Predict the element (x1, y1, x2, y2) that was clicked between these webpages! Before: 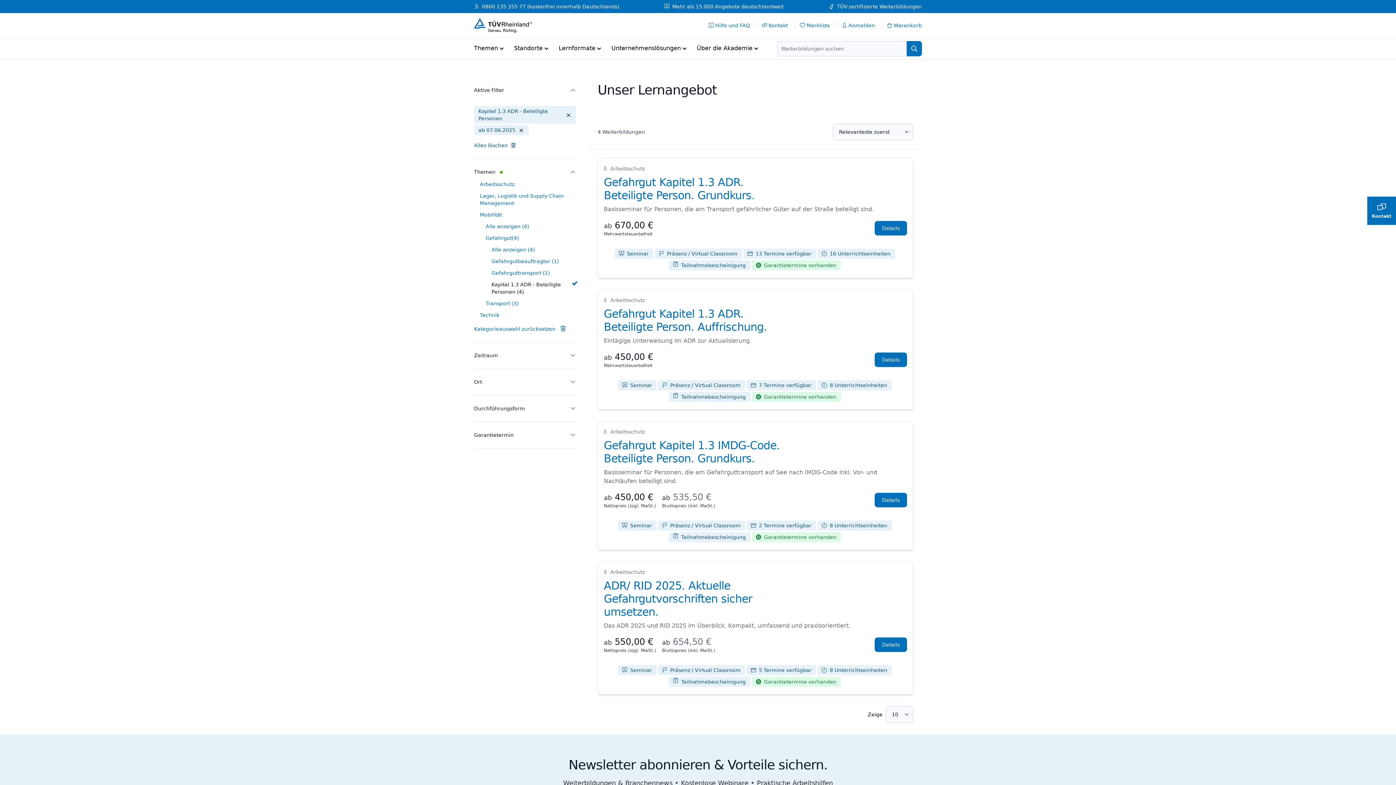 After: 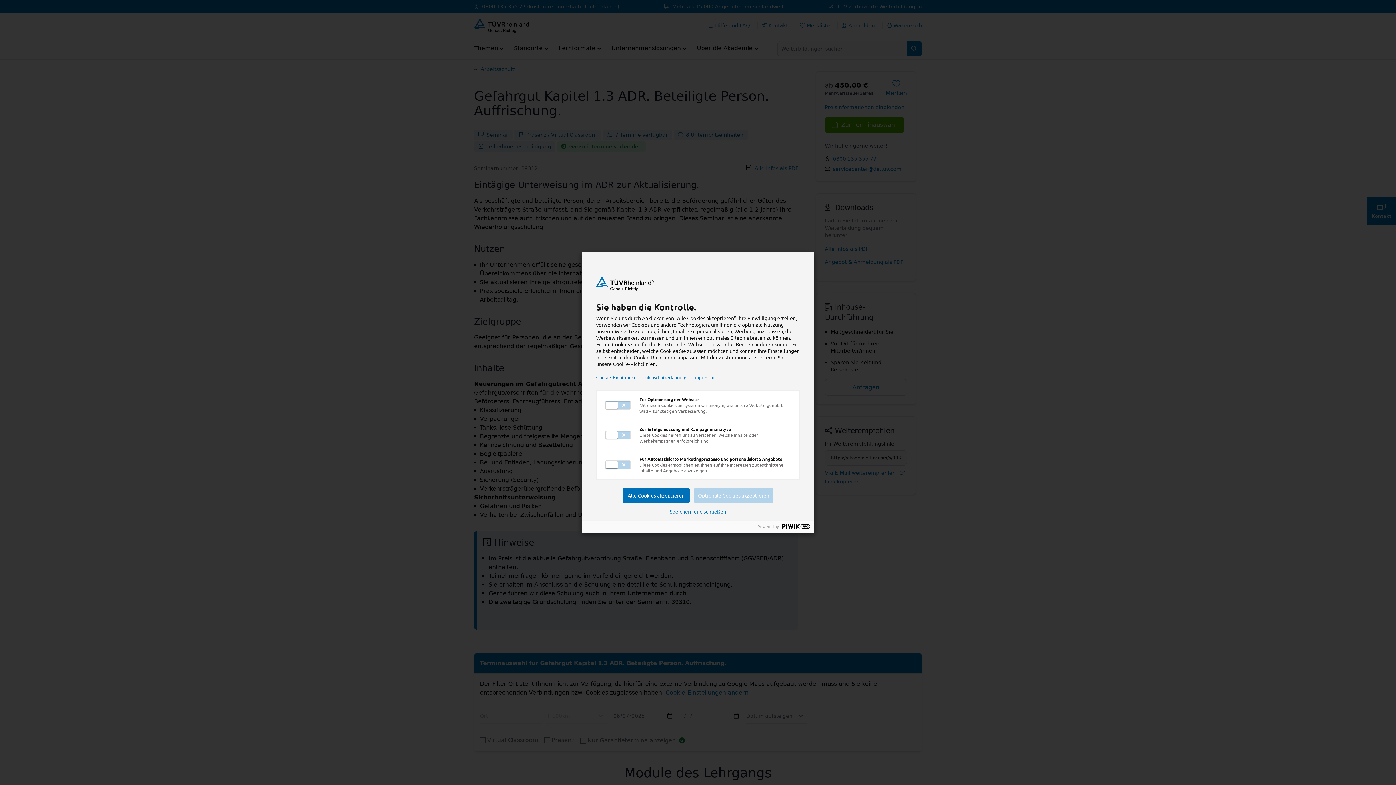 Action: bbox: (604, 307, 767, 333) label: Gefahrgut Kapitel 1.3 ADR. Beteiligte Person. Auffrischung.